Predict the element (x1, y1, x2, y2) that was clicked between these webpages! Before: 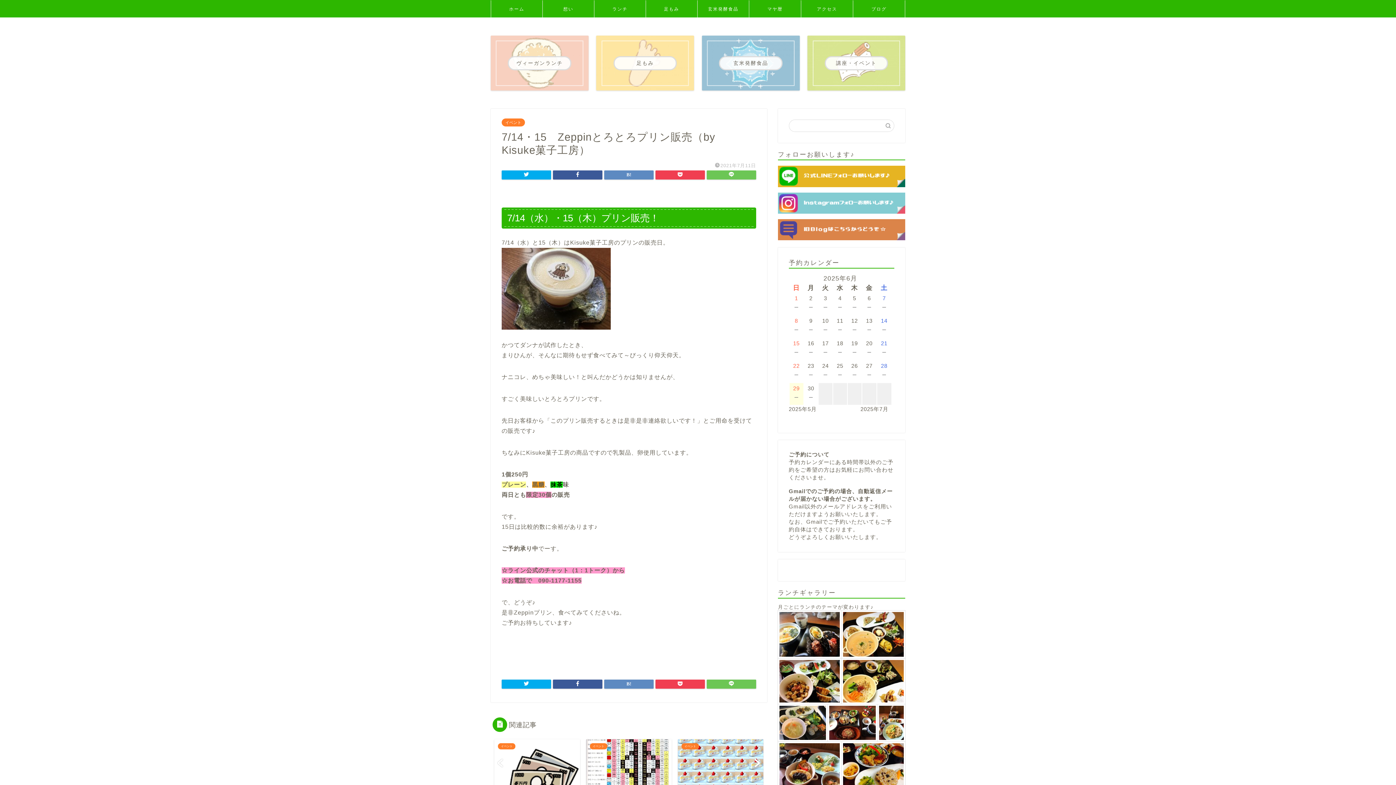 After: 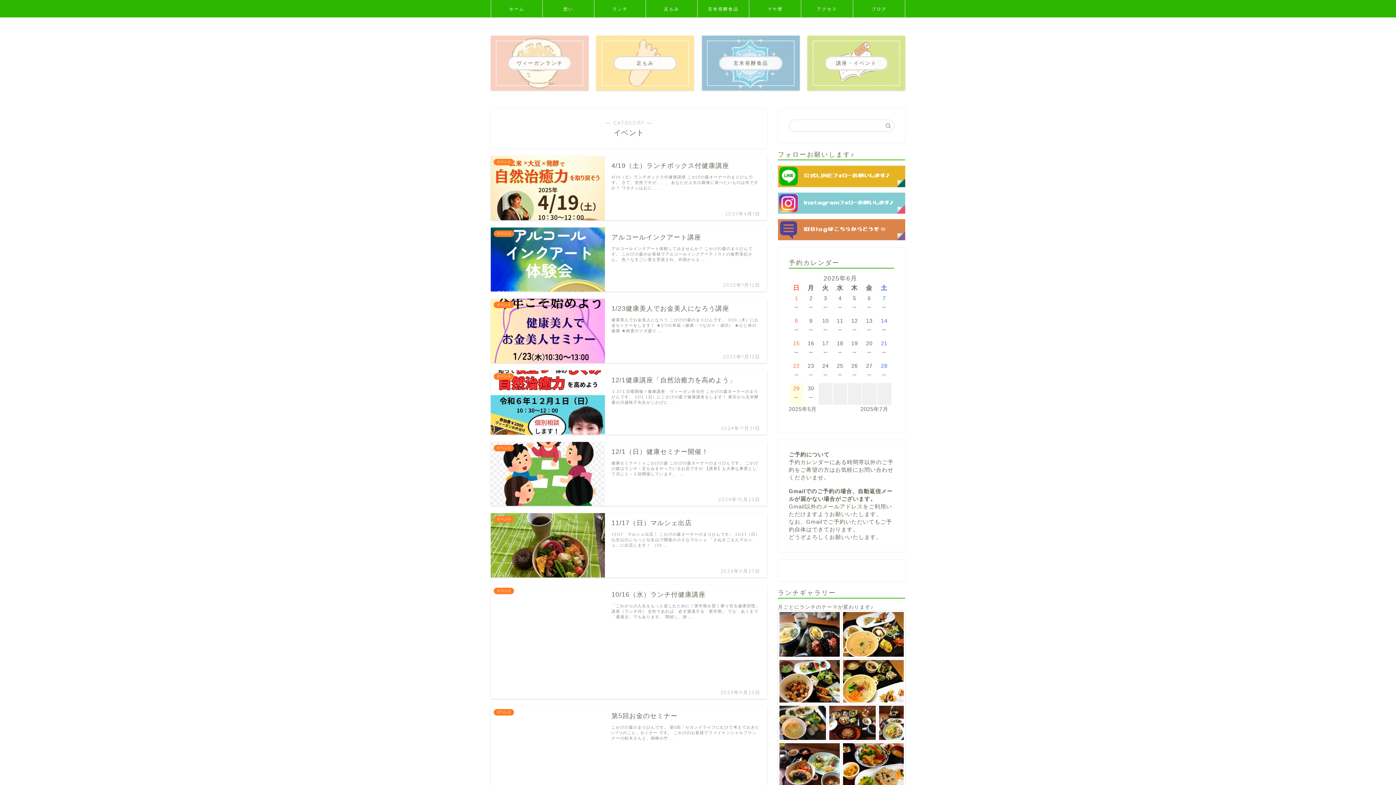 Action: label: イベント bbox: (501, 118, 525, 126)